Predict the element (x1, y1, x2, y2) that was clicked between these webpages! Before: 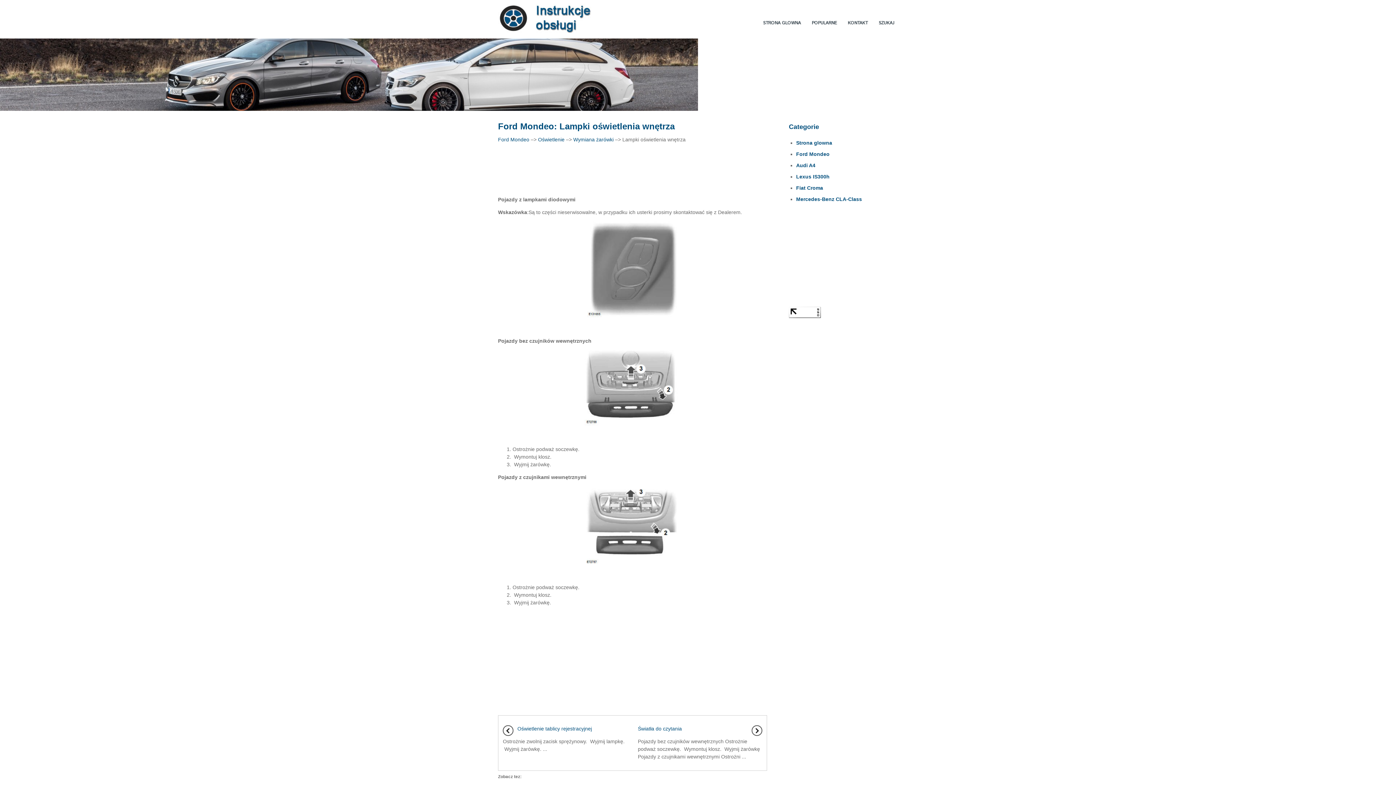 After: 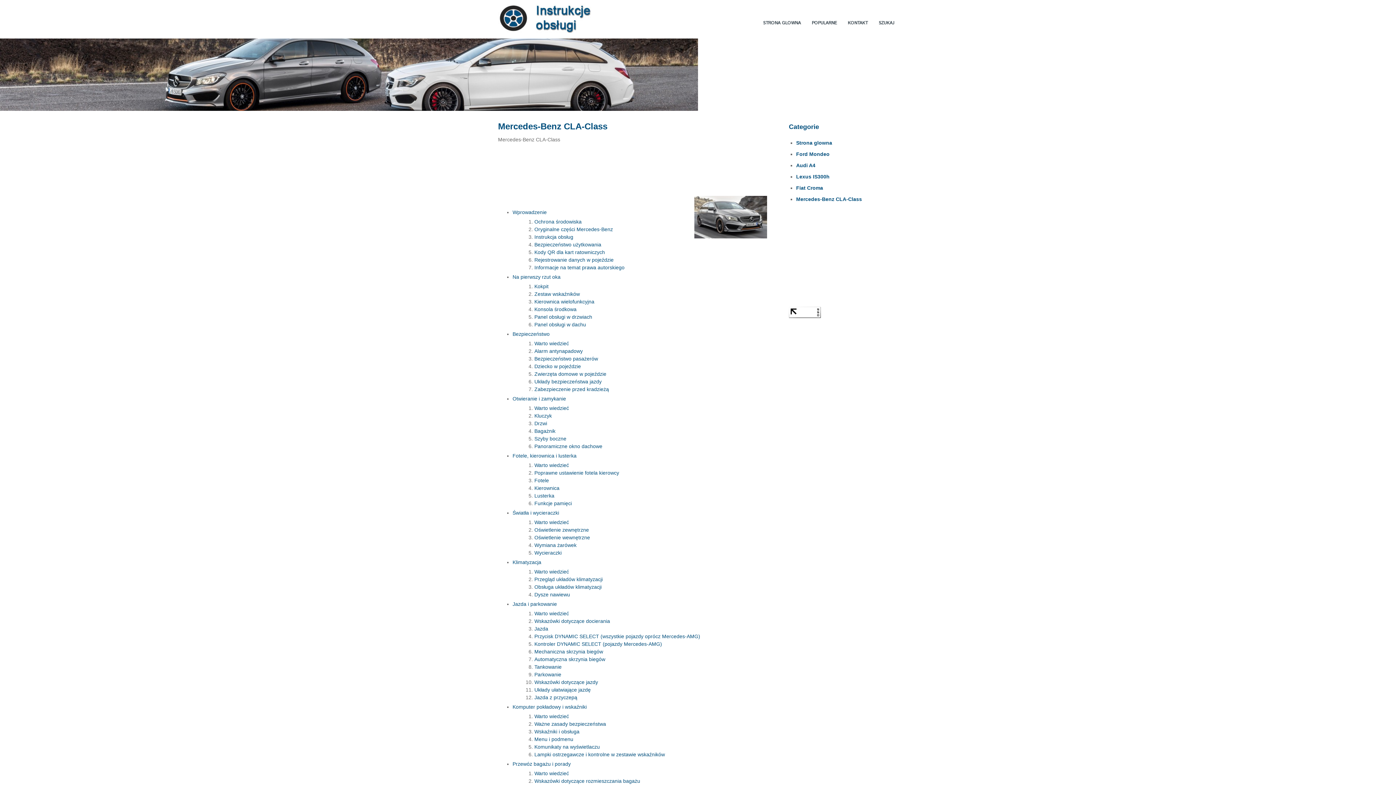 Action: label: Mercedes-Benz CLA-Class bbox: (796, 193, 898, 205)